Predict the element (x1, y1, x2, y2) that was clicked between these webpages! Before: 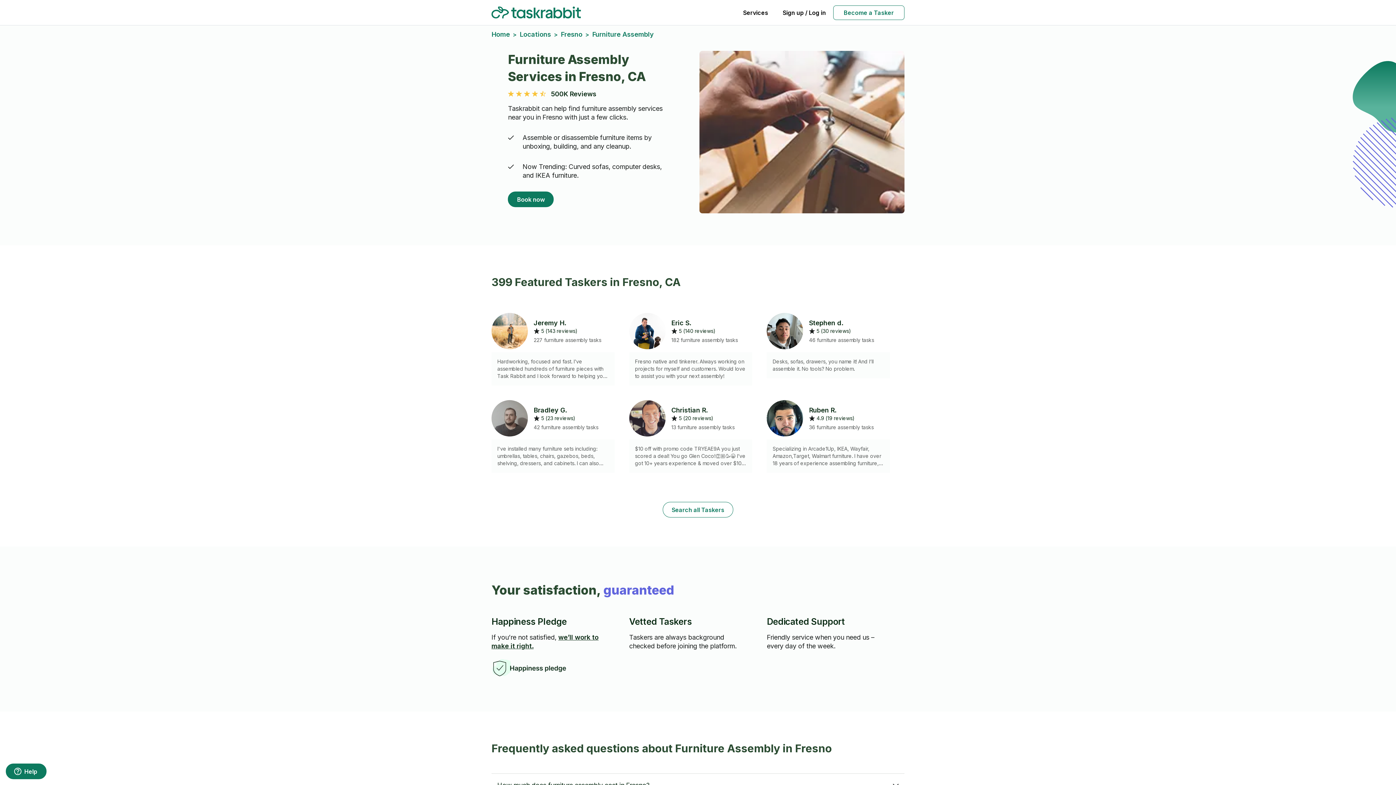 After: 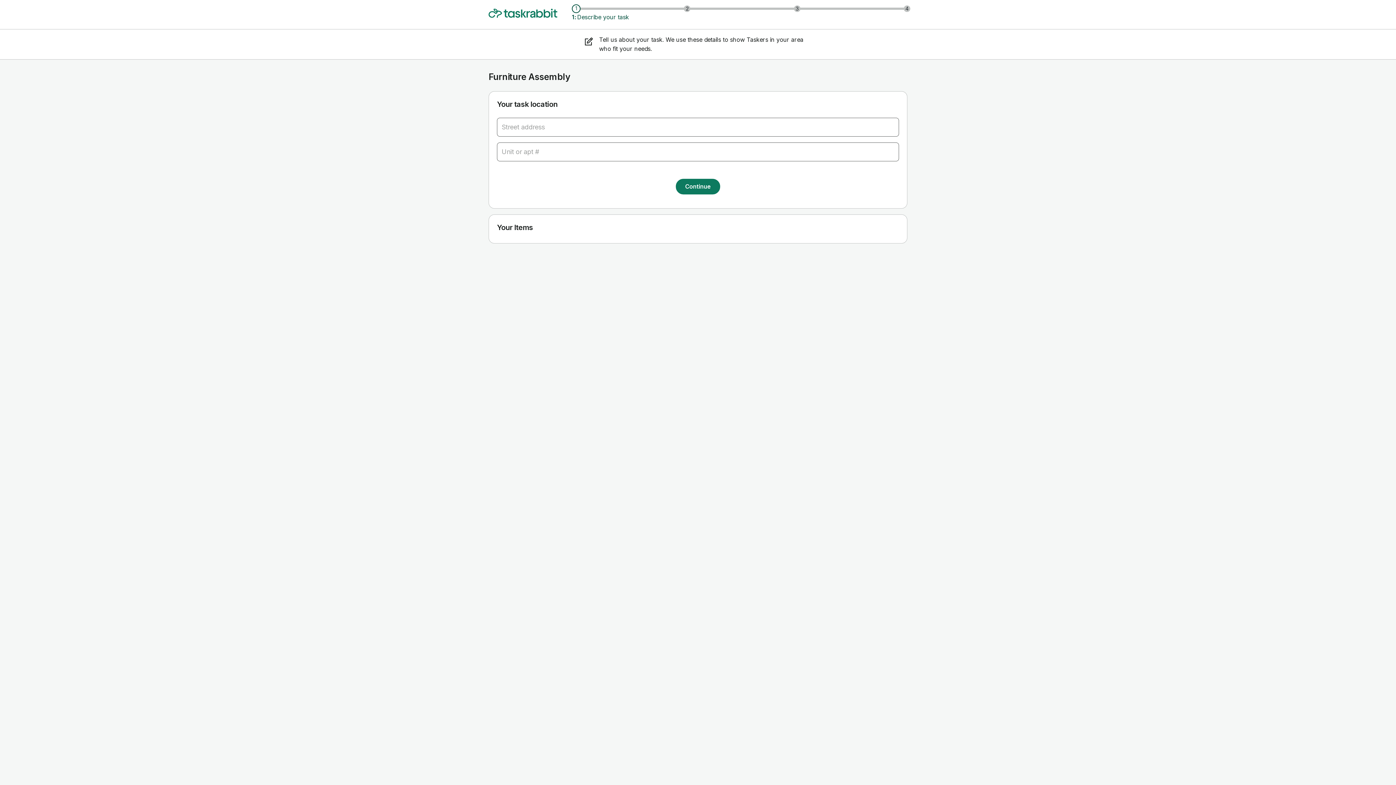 Action: bbox: (508, 191, 553, 207) label: Book now